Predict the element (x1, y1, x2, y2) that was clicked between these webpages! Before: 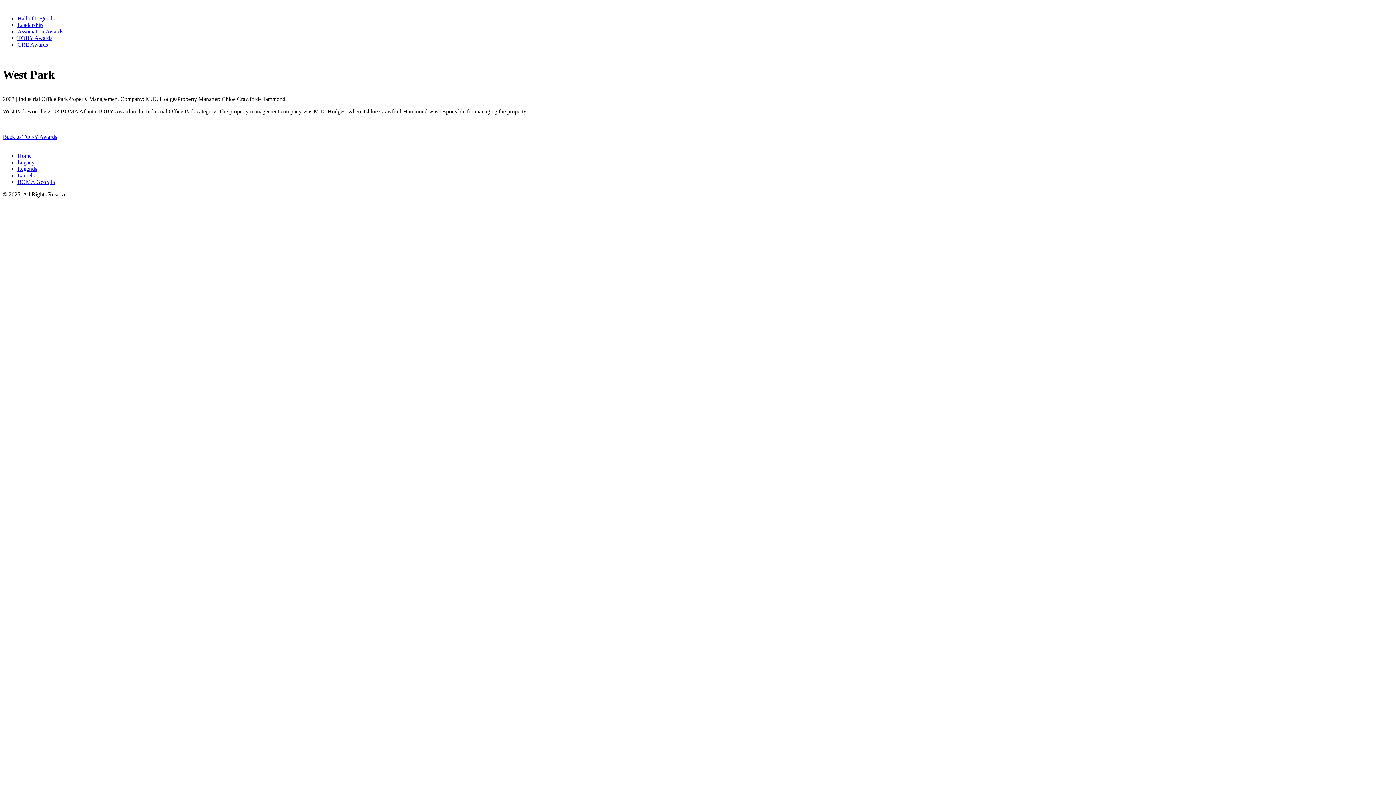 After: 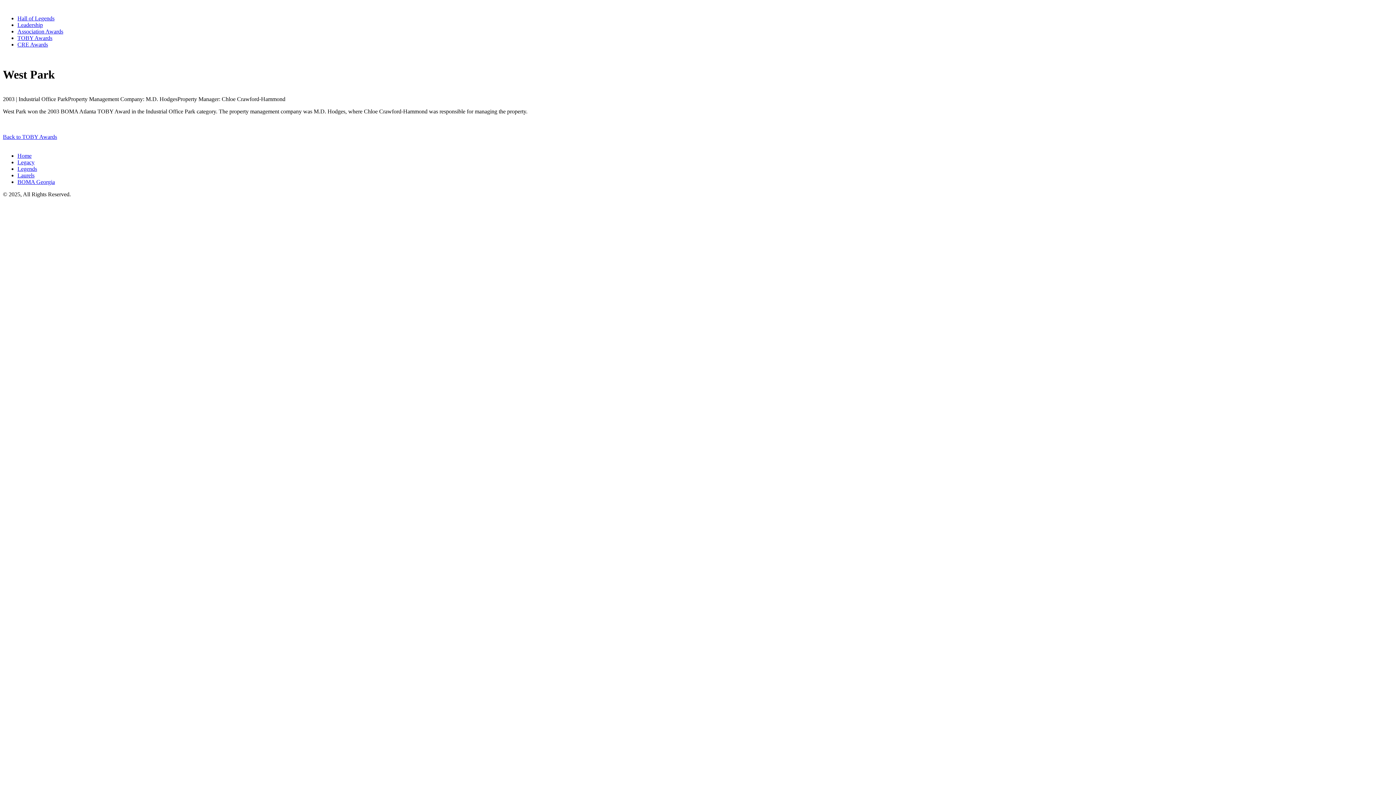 Action: label: BOMA Georgia bbox: (17, 178, 54, 185)